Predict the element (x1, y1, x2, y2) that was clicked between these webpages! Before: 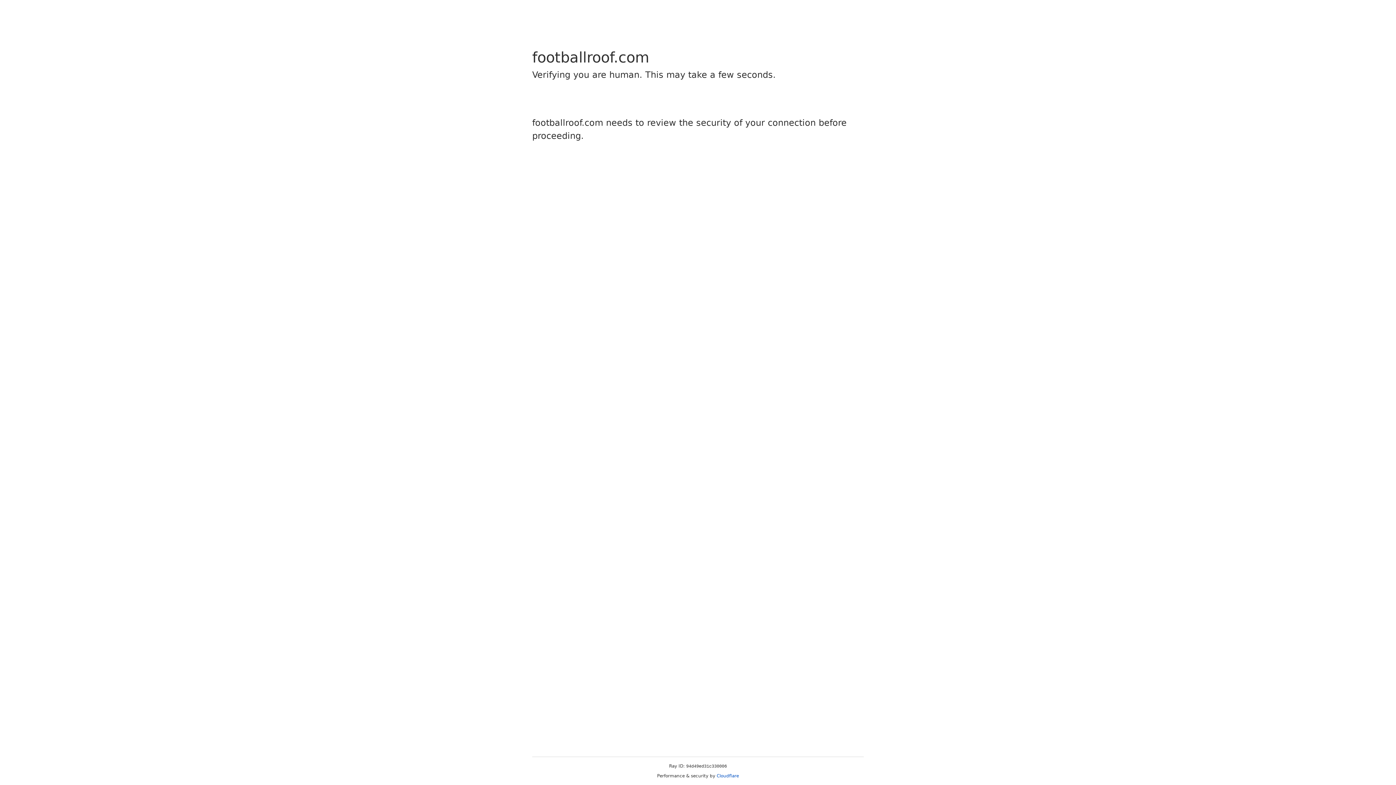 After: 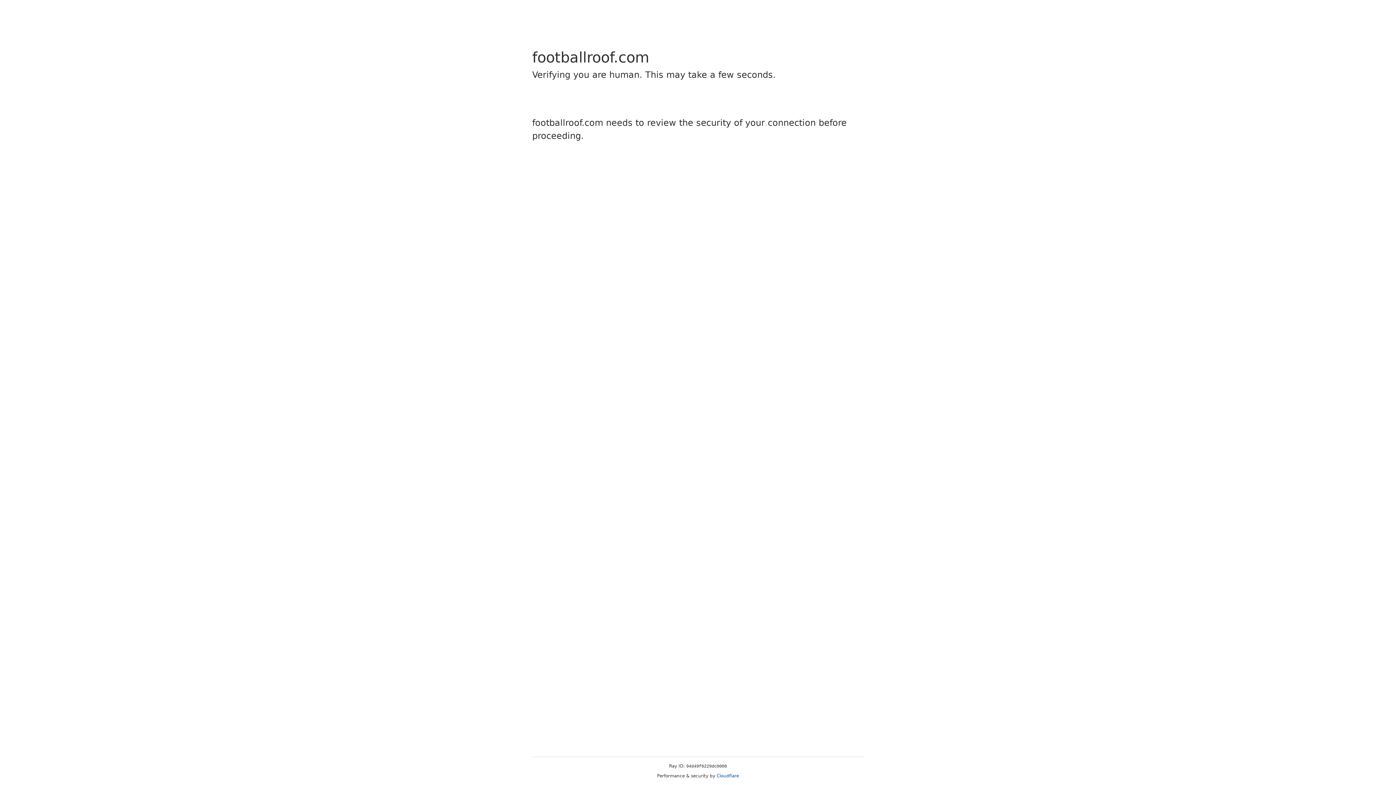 Action: bbox: (716, 773, 739, 778) label: Cloudflare